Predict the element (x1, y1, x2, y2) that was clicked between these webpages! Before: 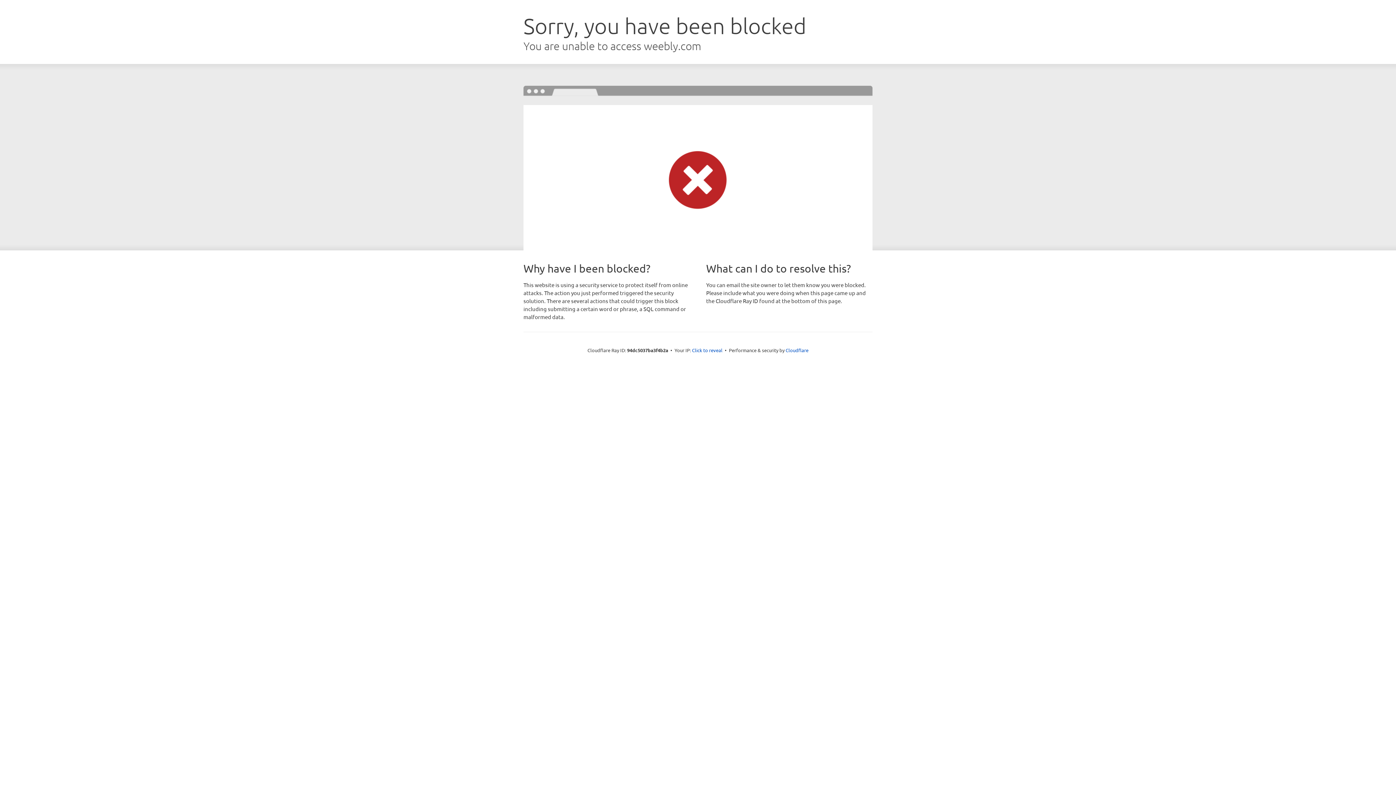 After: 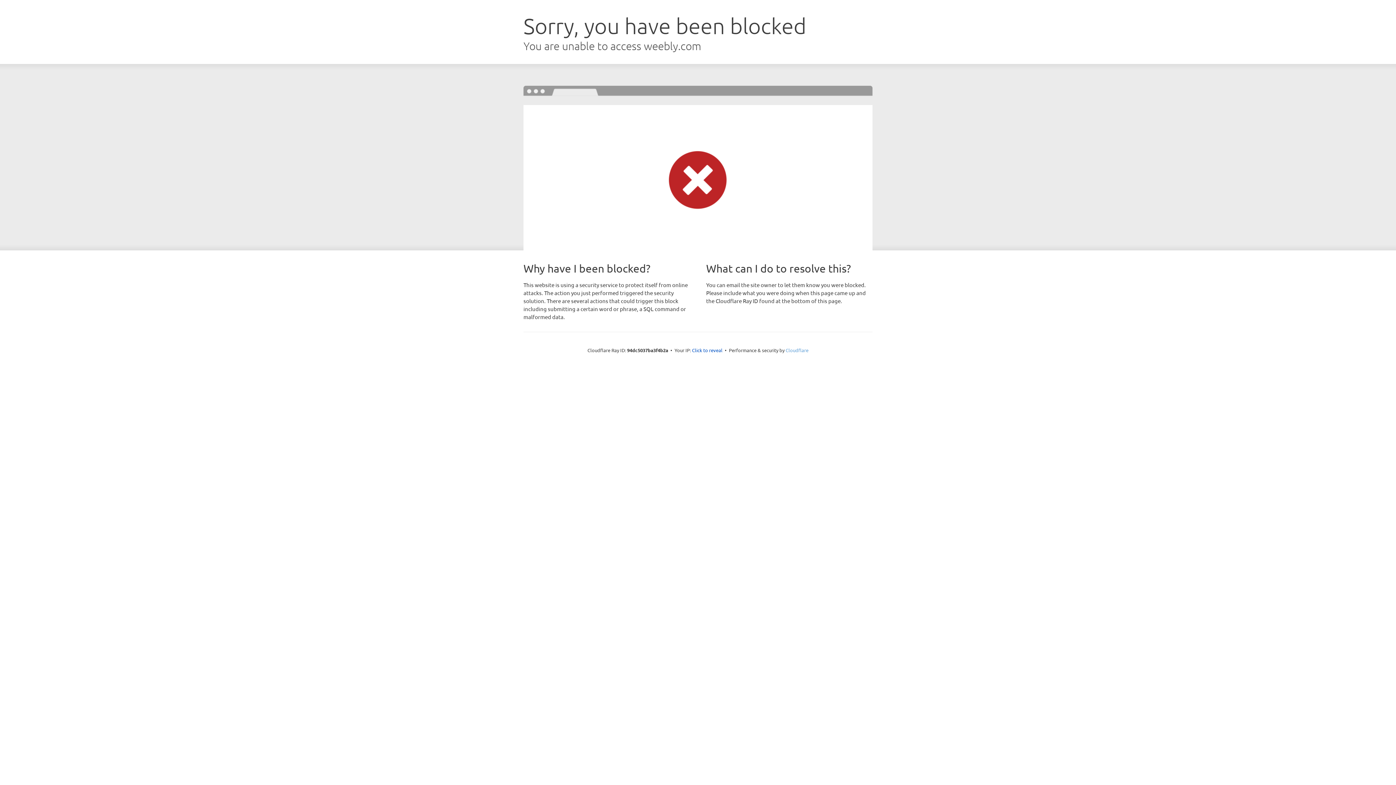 Action: label: Cloudflare bbox: (785, 347, 808, 353)